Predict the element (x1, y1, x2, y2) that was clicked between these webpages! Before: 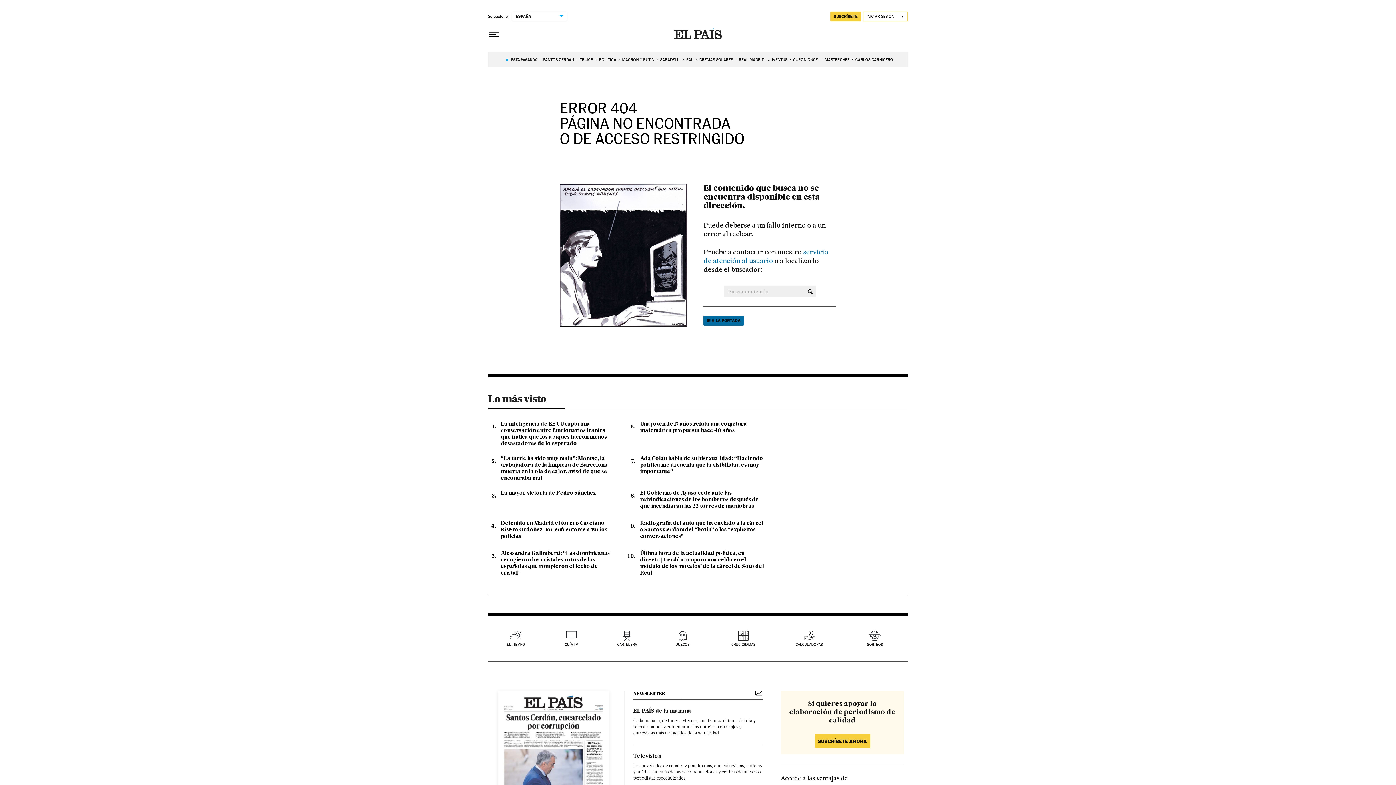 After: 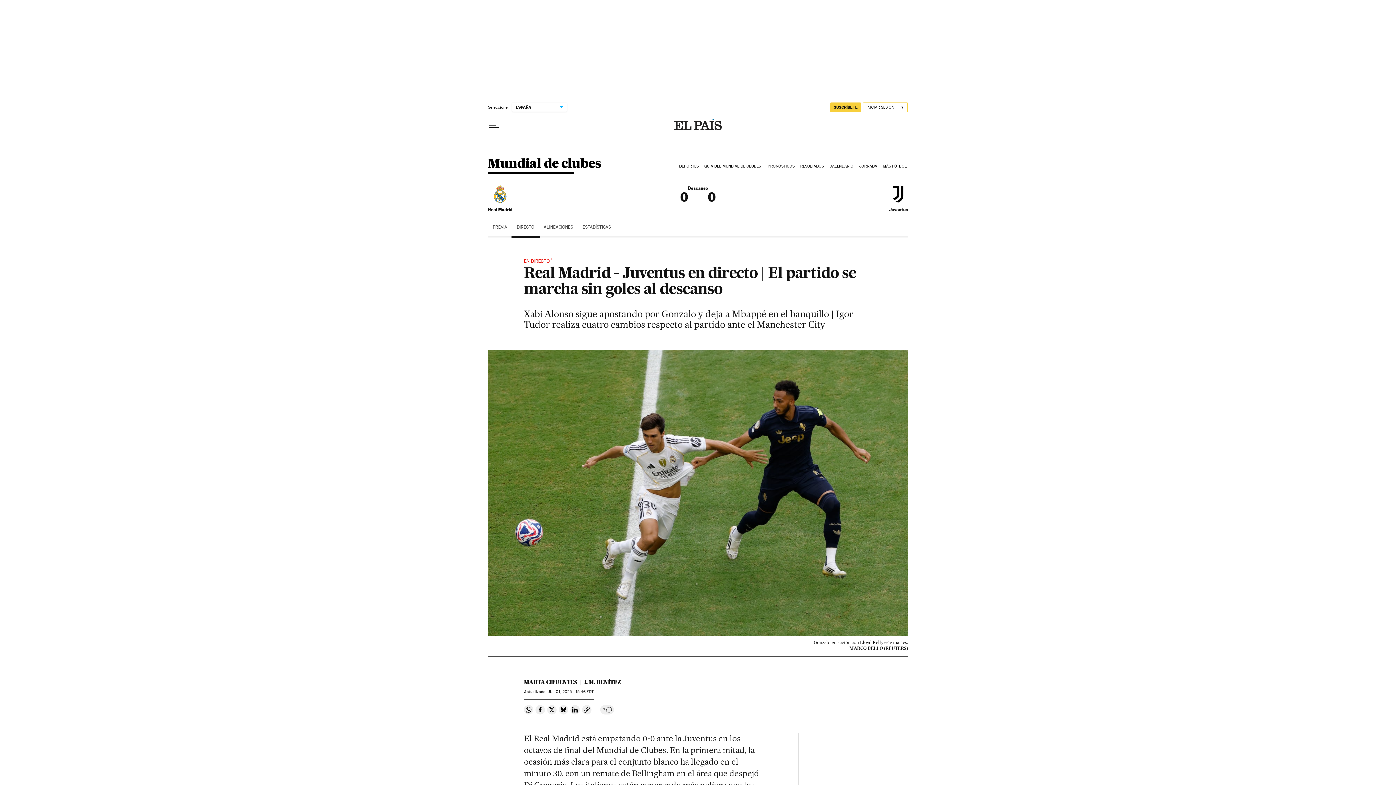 Action: label: REAL MADRID - JUVENTUS bbox: (739, 53, 787, 65)